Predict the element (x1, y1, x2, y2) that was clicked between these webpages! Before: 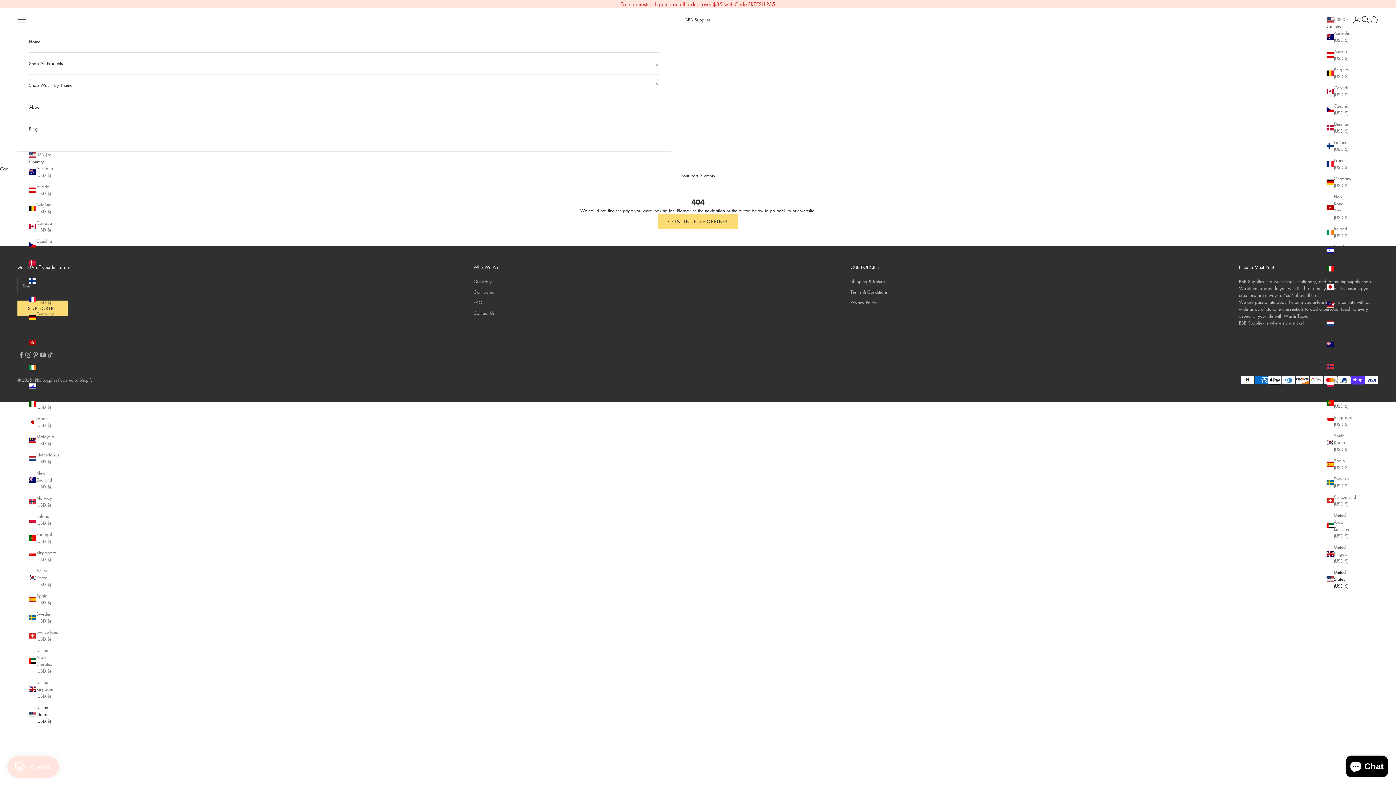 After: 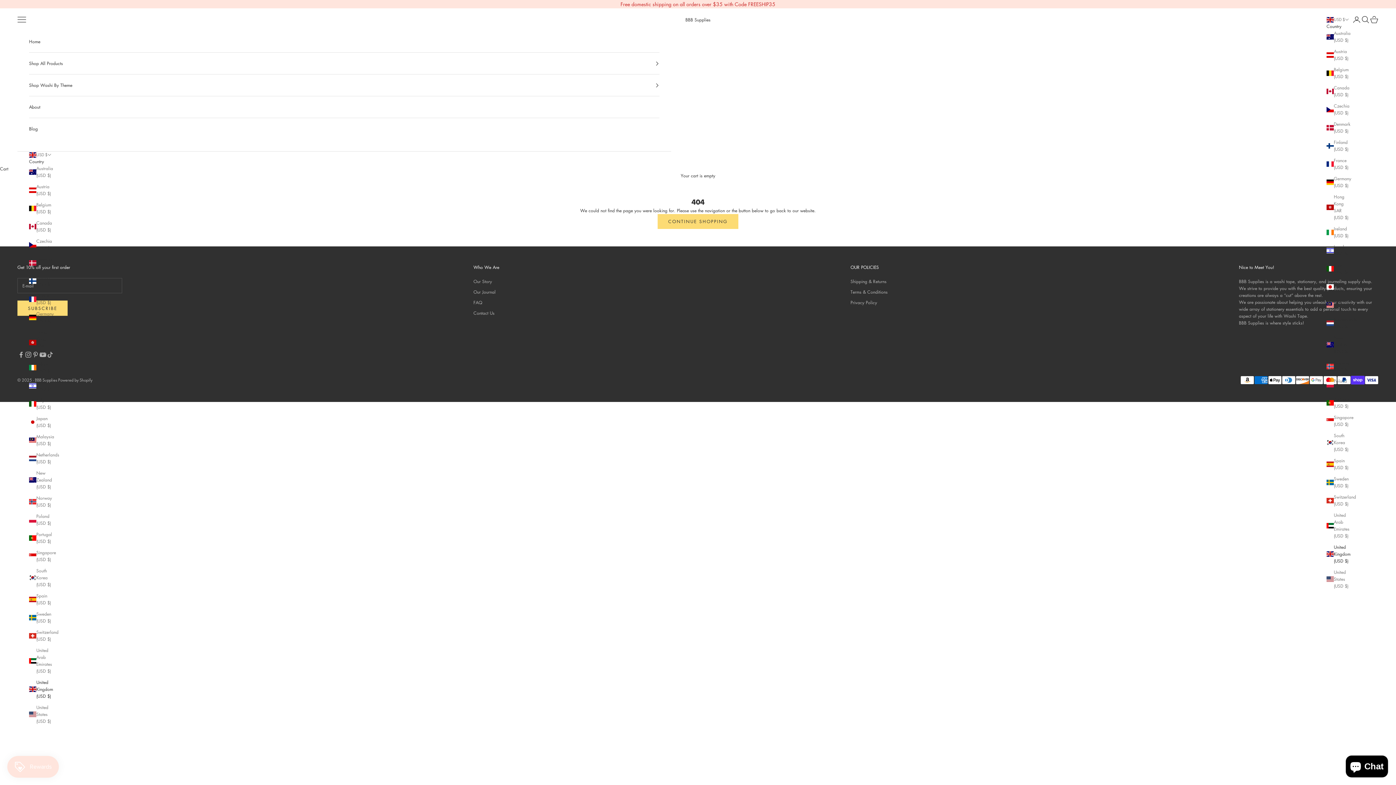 Action: bbox: (29, 679, 52, 700) label: United Kingdom (USD $)